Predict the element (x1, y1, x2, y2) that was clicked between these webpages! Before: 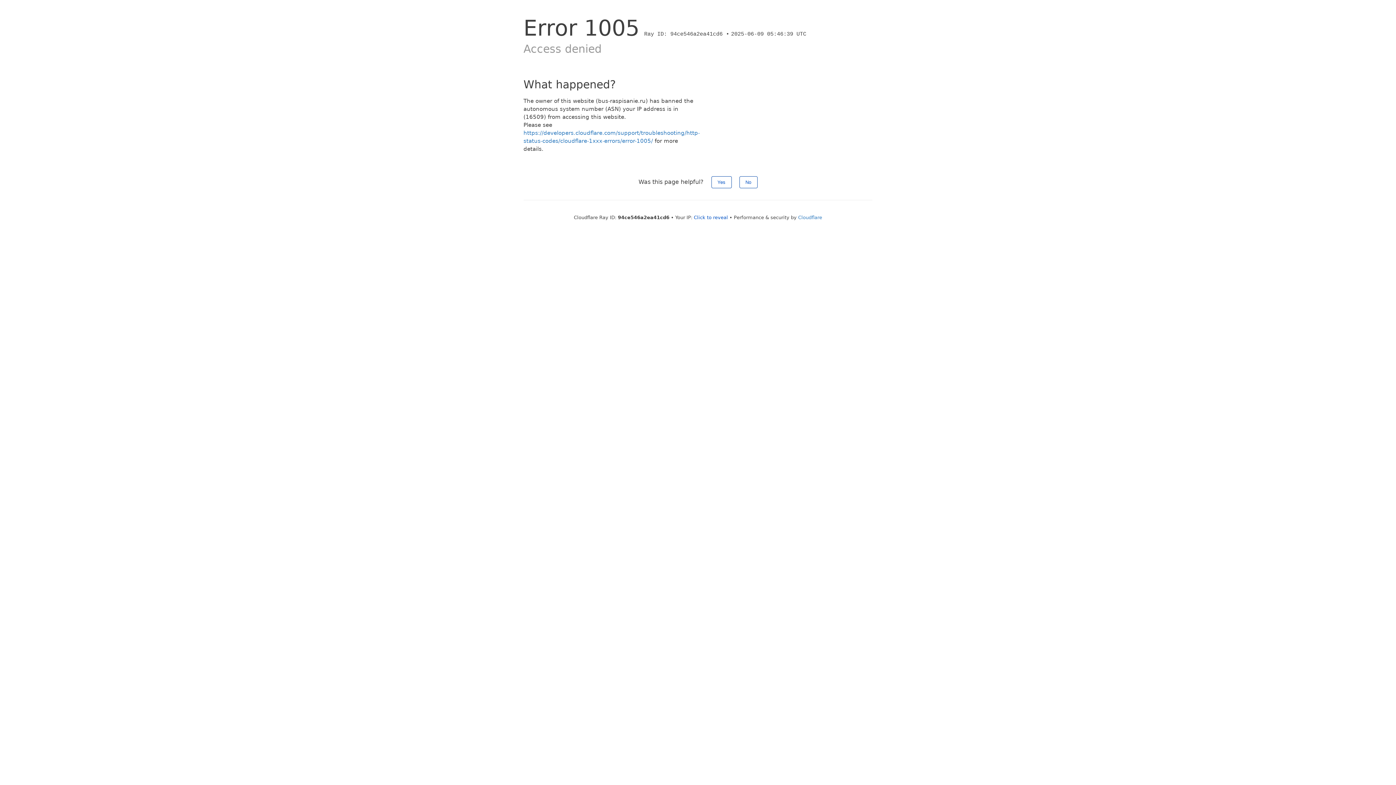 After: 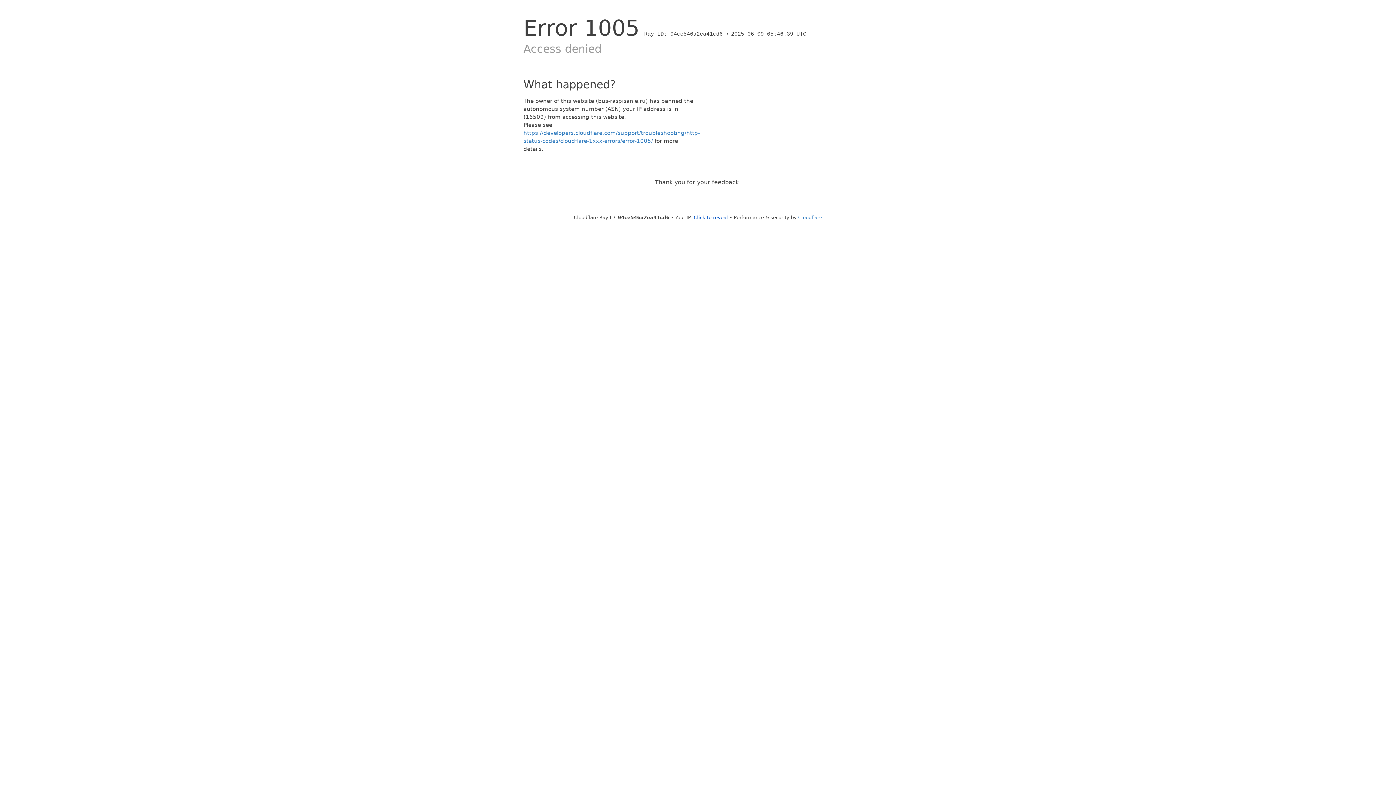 Action: bbox: (711, 176, 731, 188) label: Yes